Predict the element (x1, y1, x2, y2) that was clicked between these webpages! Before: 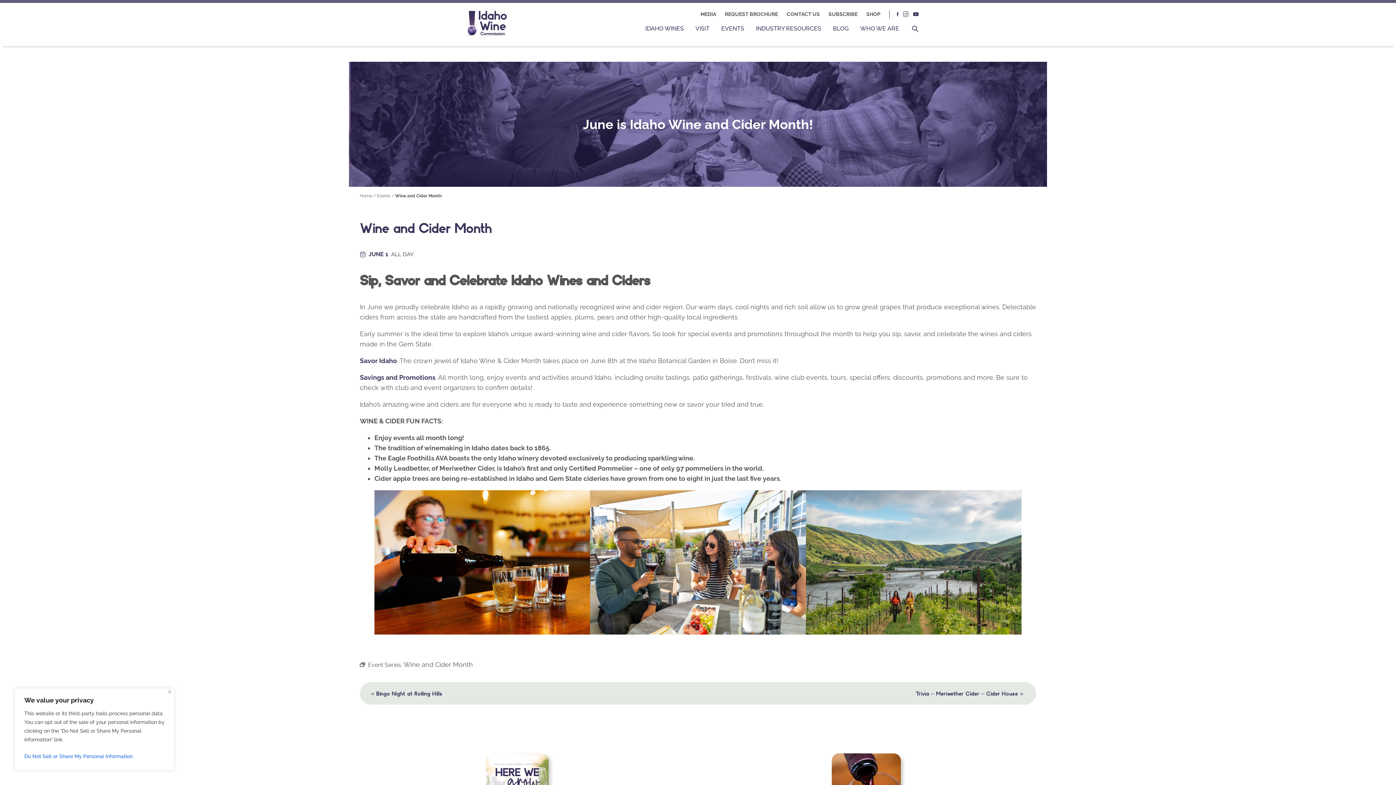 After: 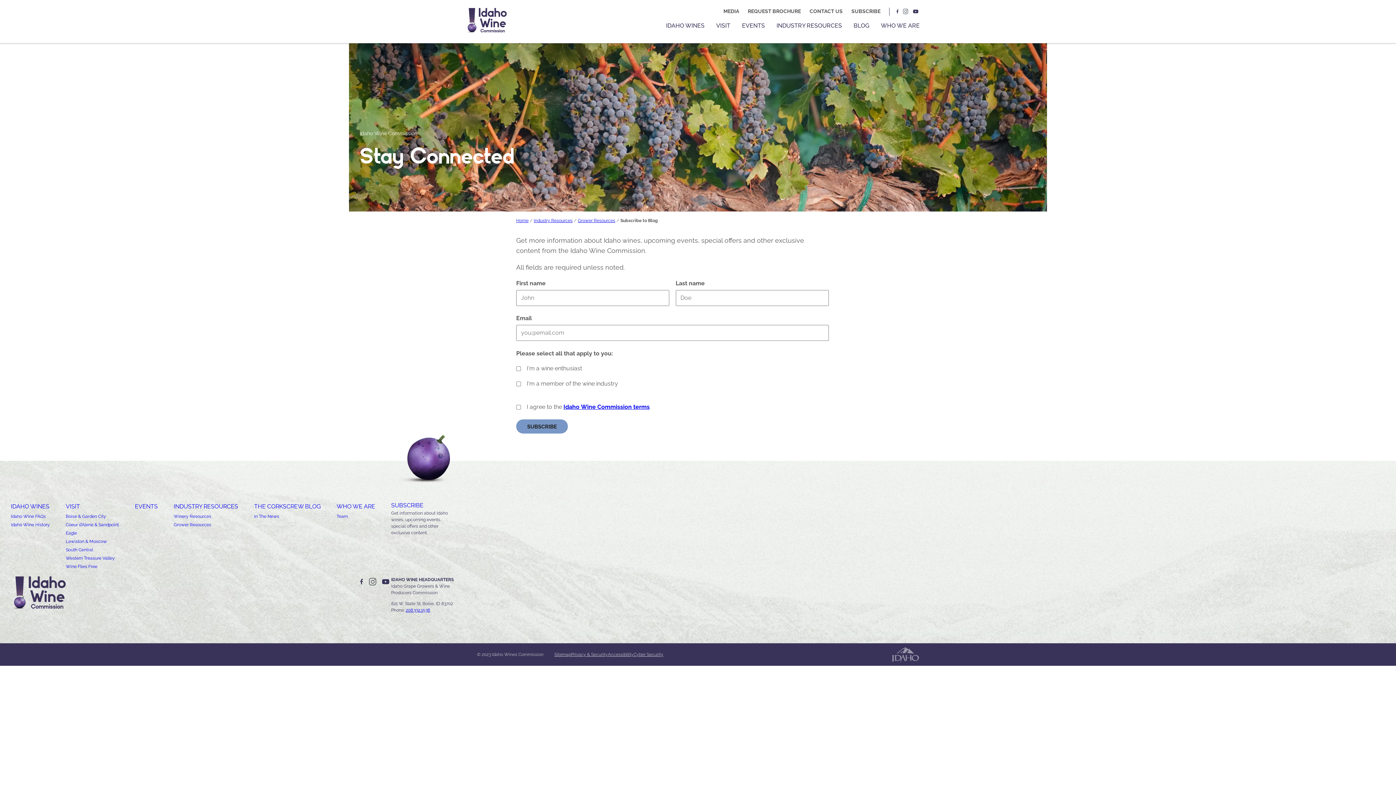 Action: bbox: (828, 10, 857, 18) label: SUBSCRIBE